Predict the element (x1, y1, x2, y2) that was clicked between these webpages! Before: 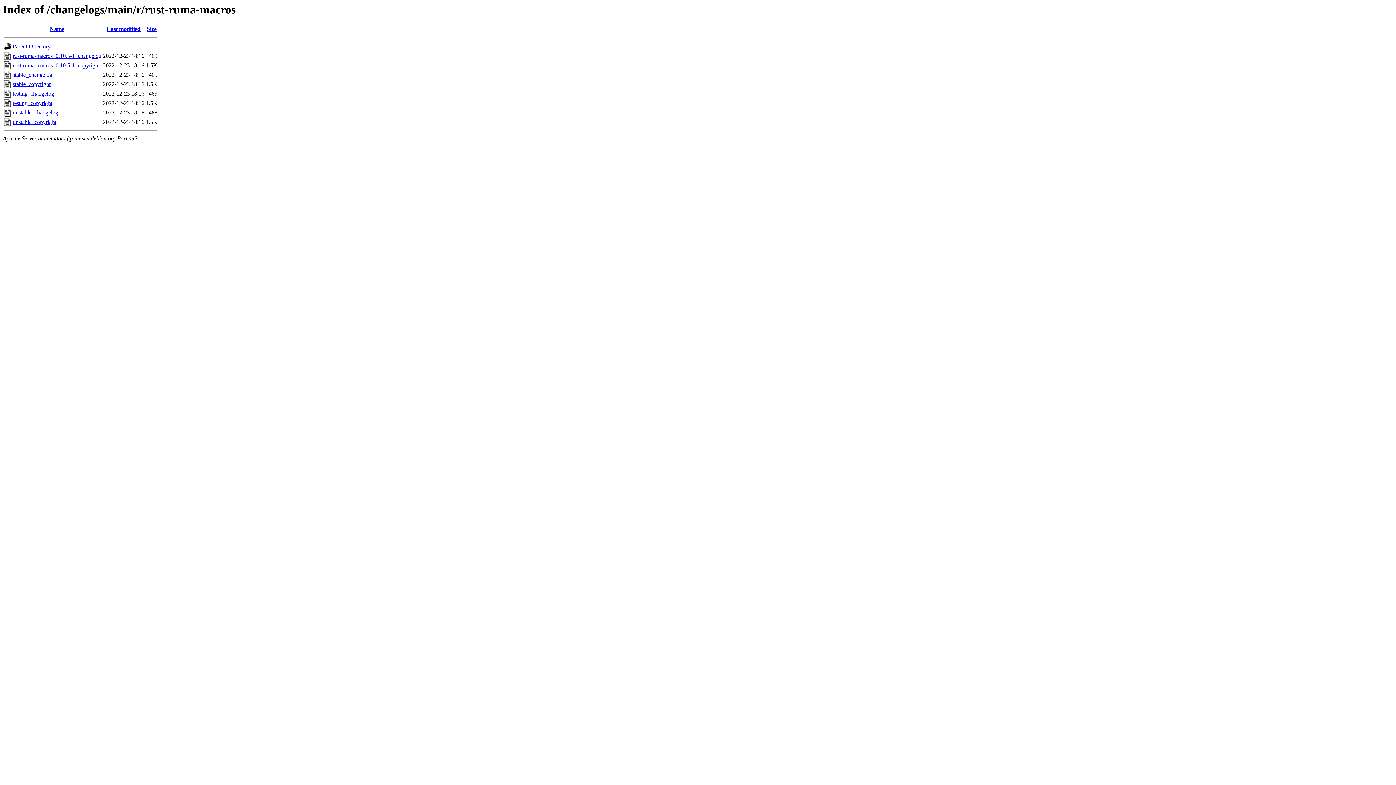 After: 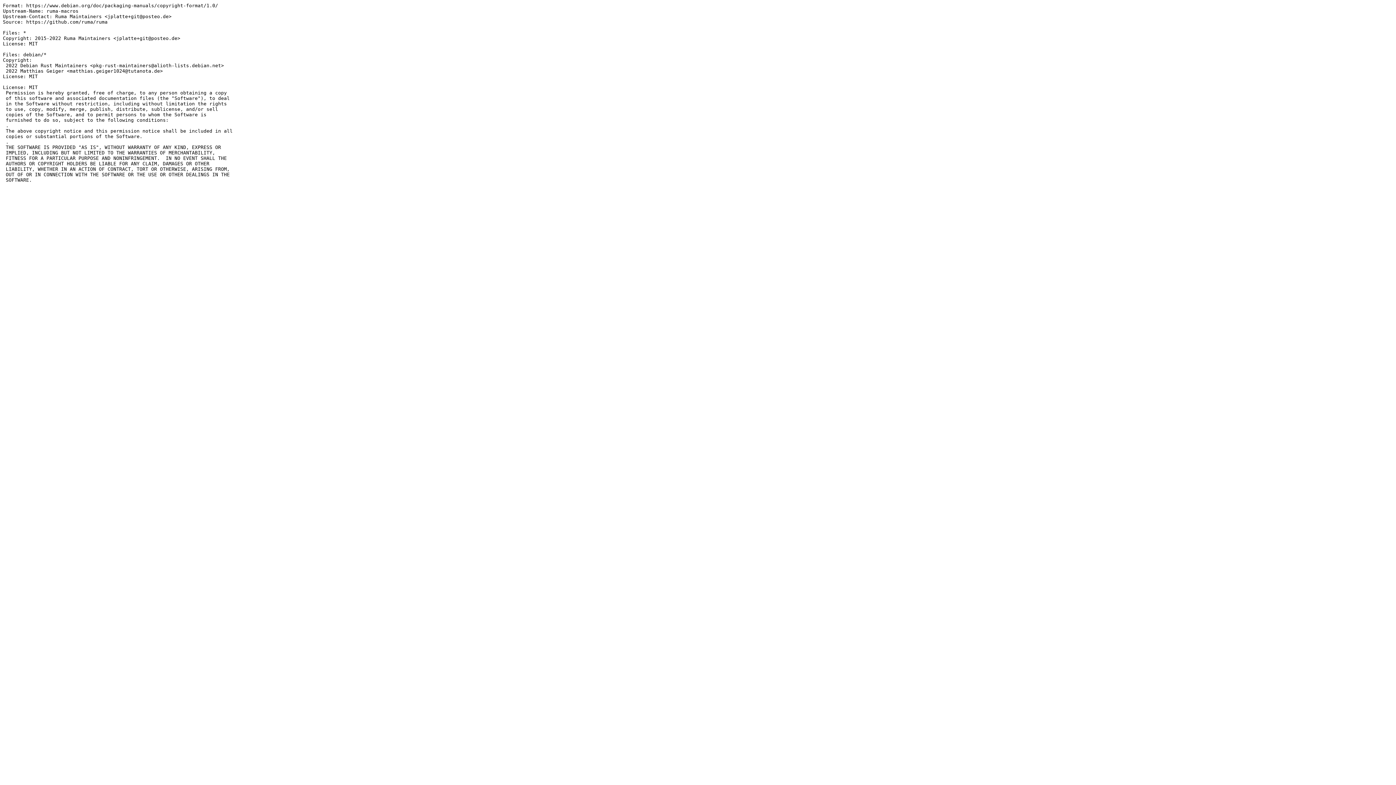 Action: label: rust-ruma-macros_0.10.5-1_copyright bbox: (12, 62, 99, 68)